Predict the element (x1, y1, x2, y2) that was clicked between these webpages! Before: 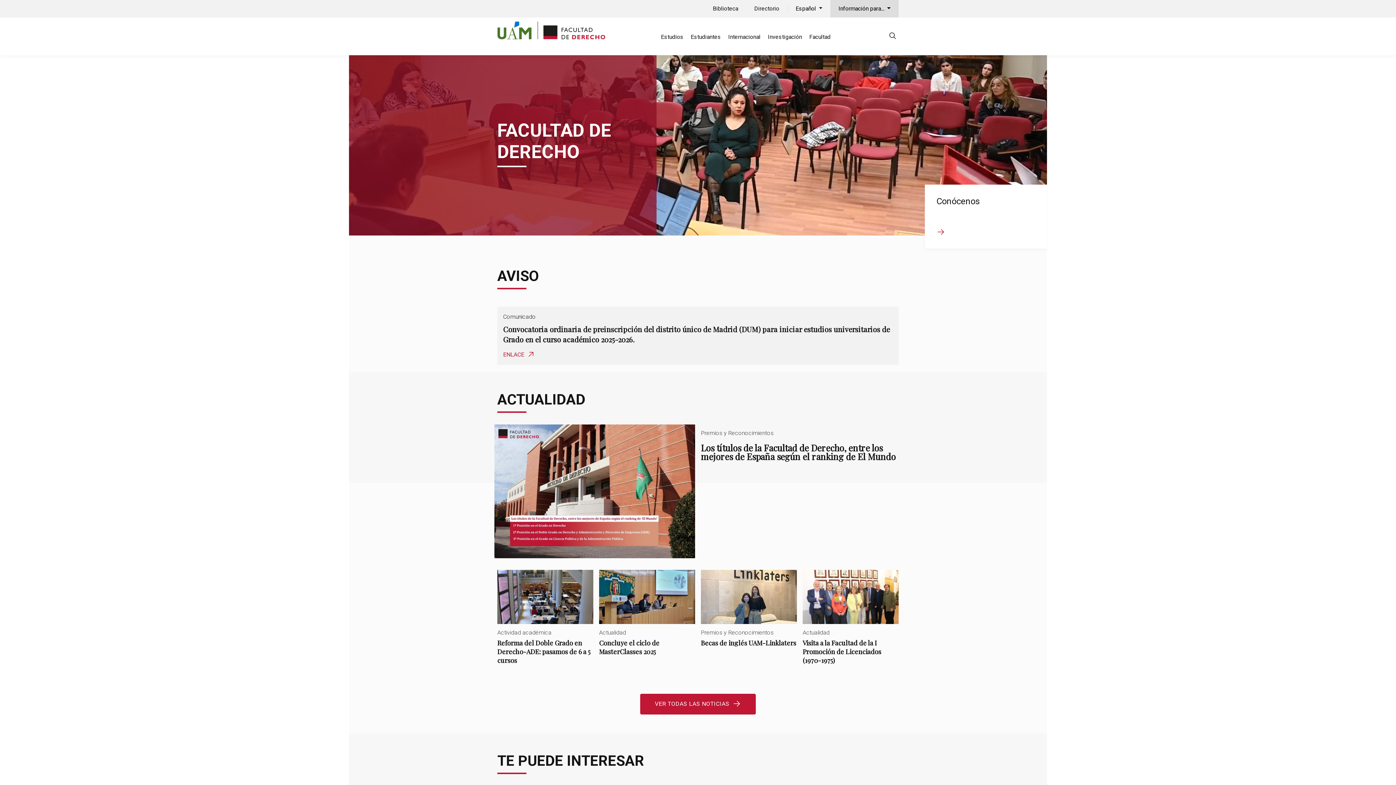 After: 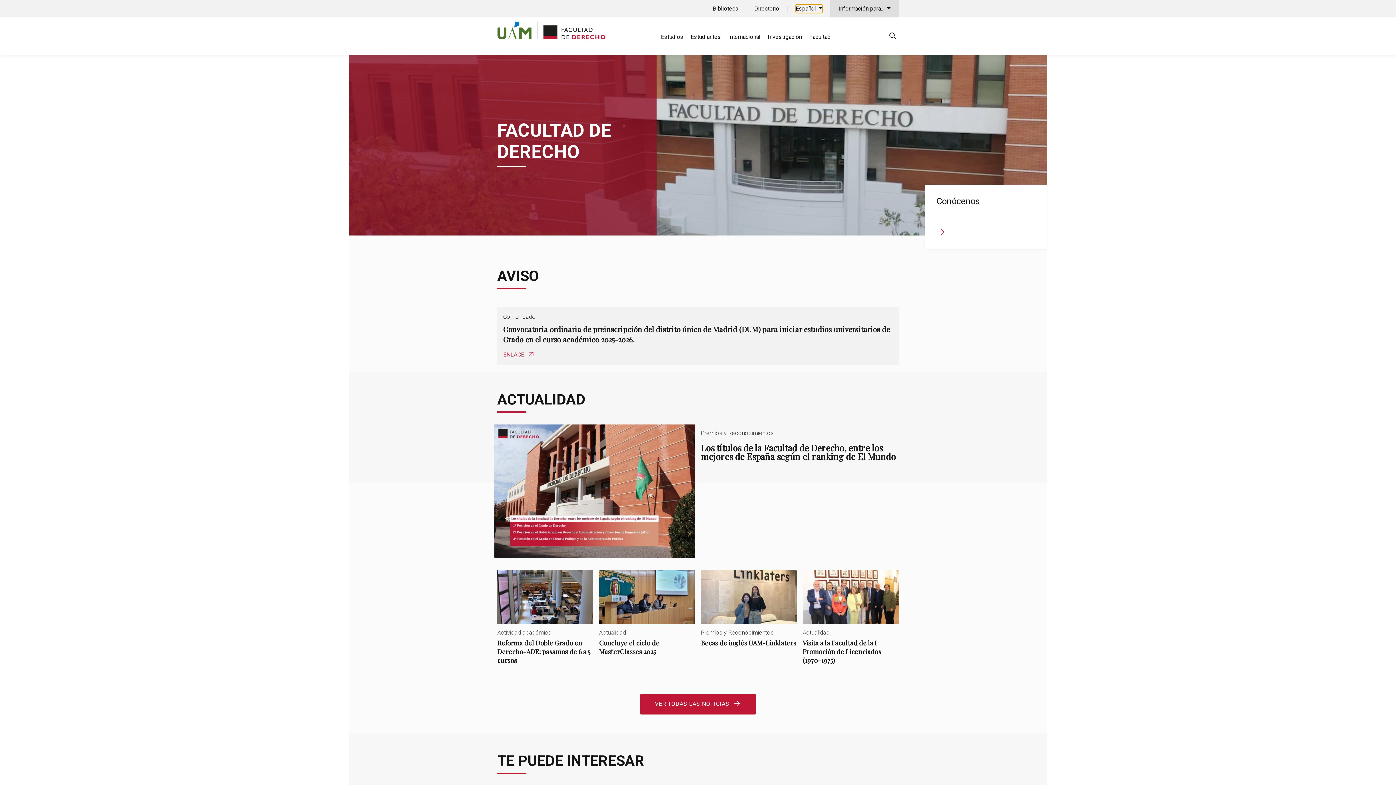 Action: label: Español  bbox: (795, 4, 822, 13)